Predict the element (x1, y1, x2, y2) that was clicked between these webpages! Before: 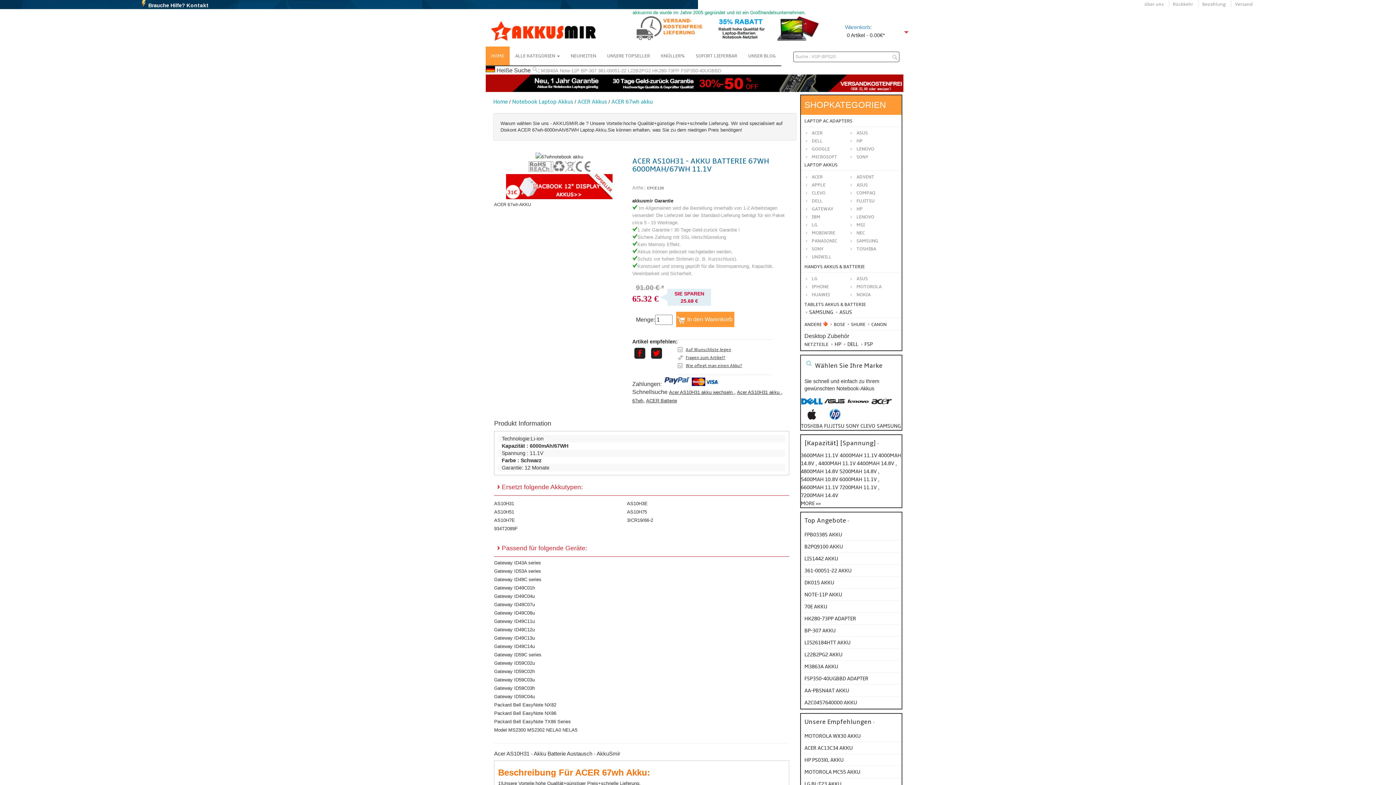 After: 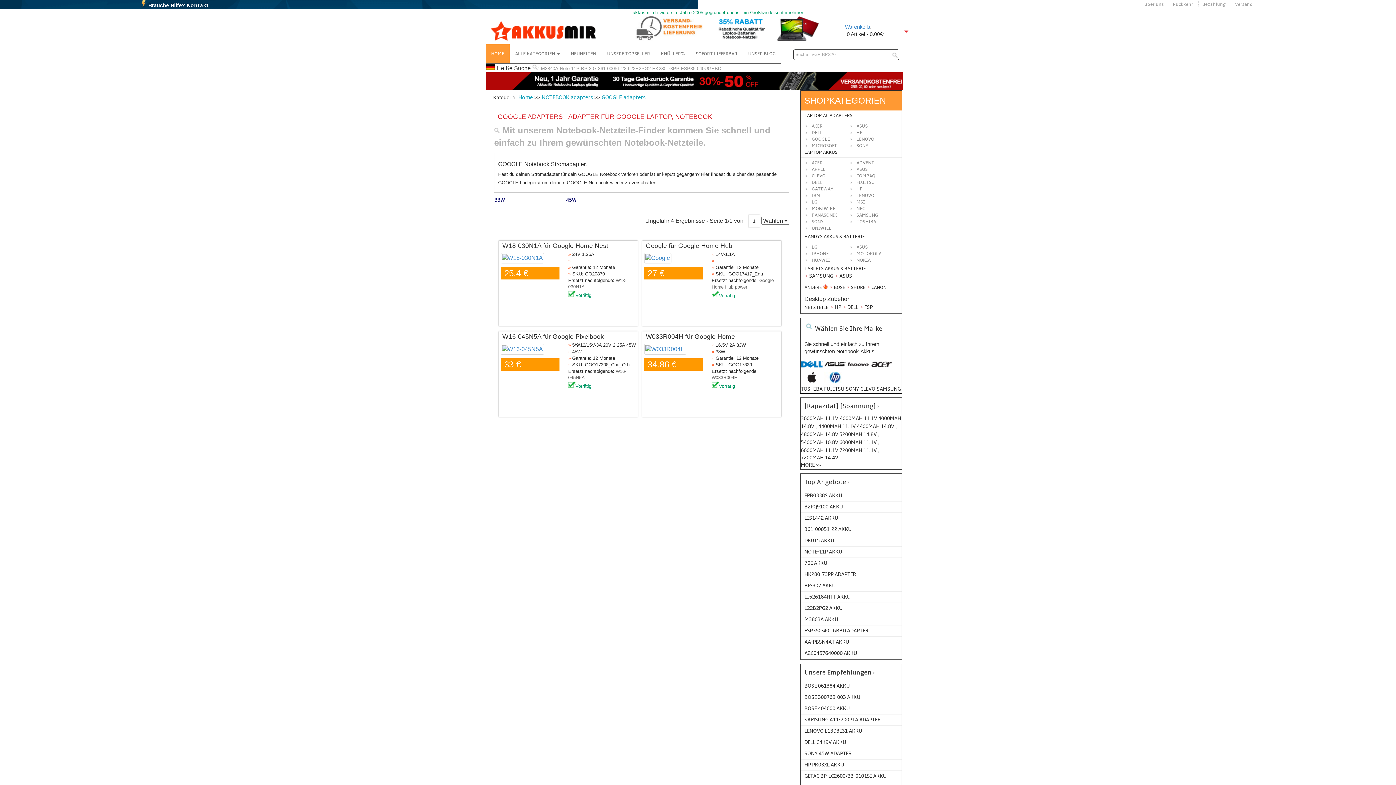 Action: bbox: (804, 146, 837, 152) label: GOOGLE